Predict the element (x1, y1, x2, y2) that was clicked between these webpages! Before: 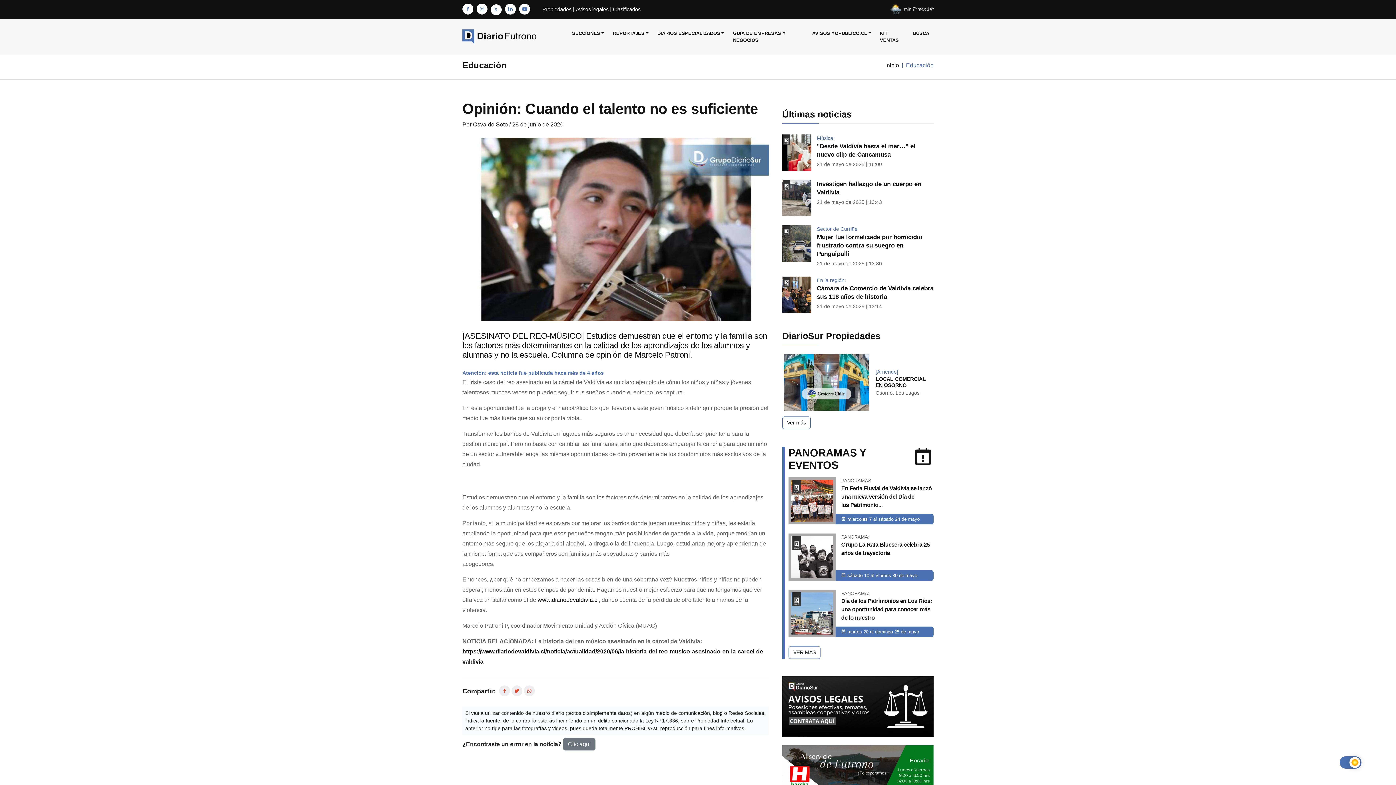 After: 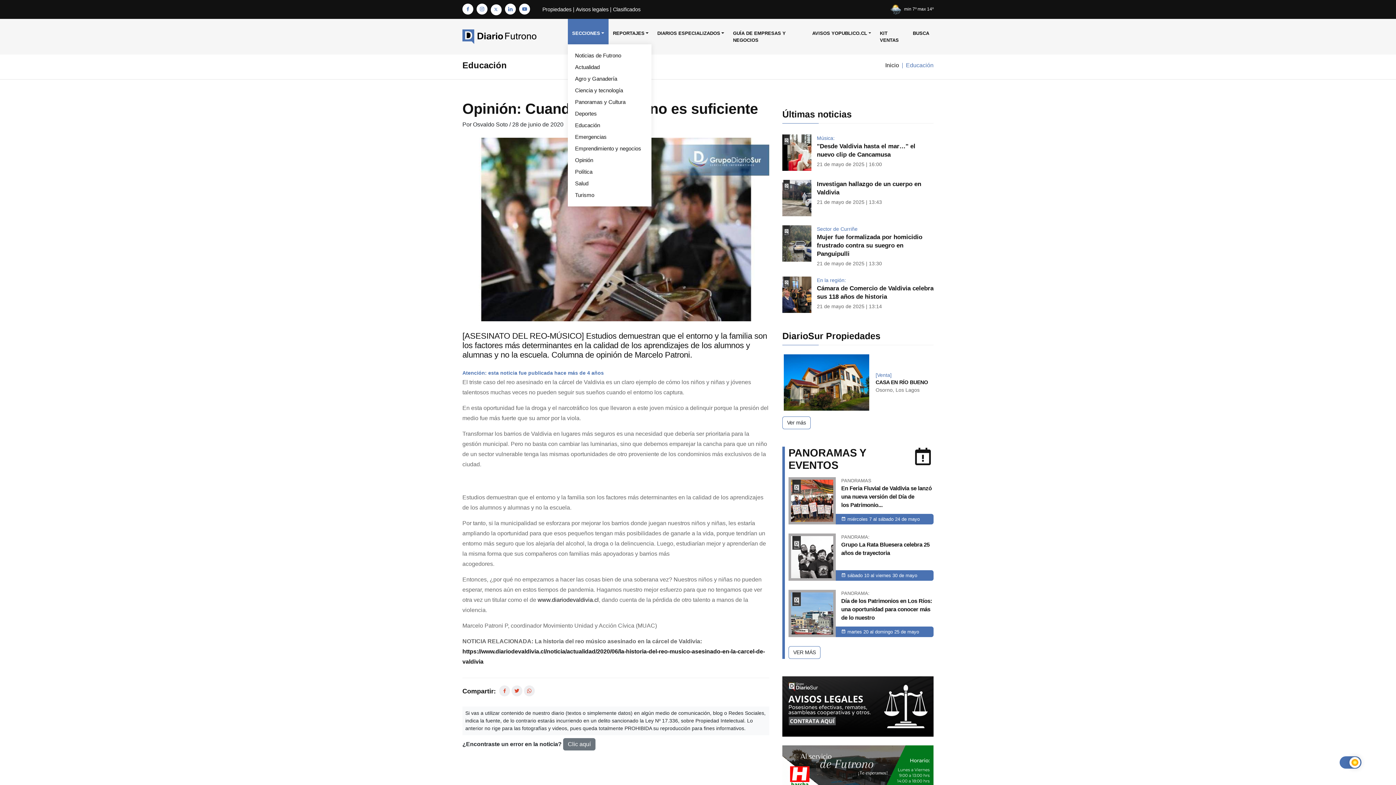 Action: bbox: (567, 18, 608, 47) label: SECCIONES